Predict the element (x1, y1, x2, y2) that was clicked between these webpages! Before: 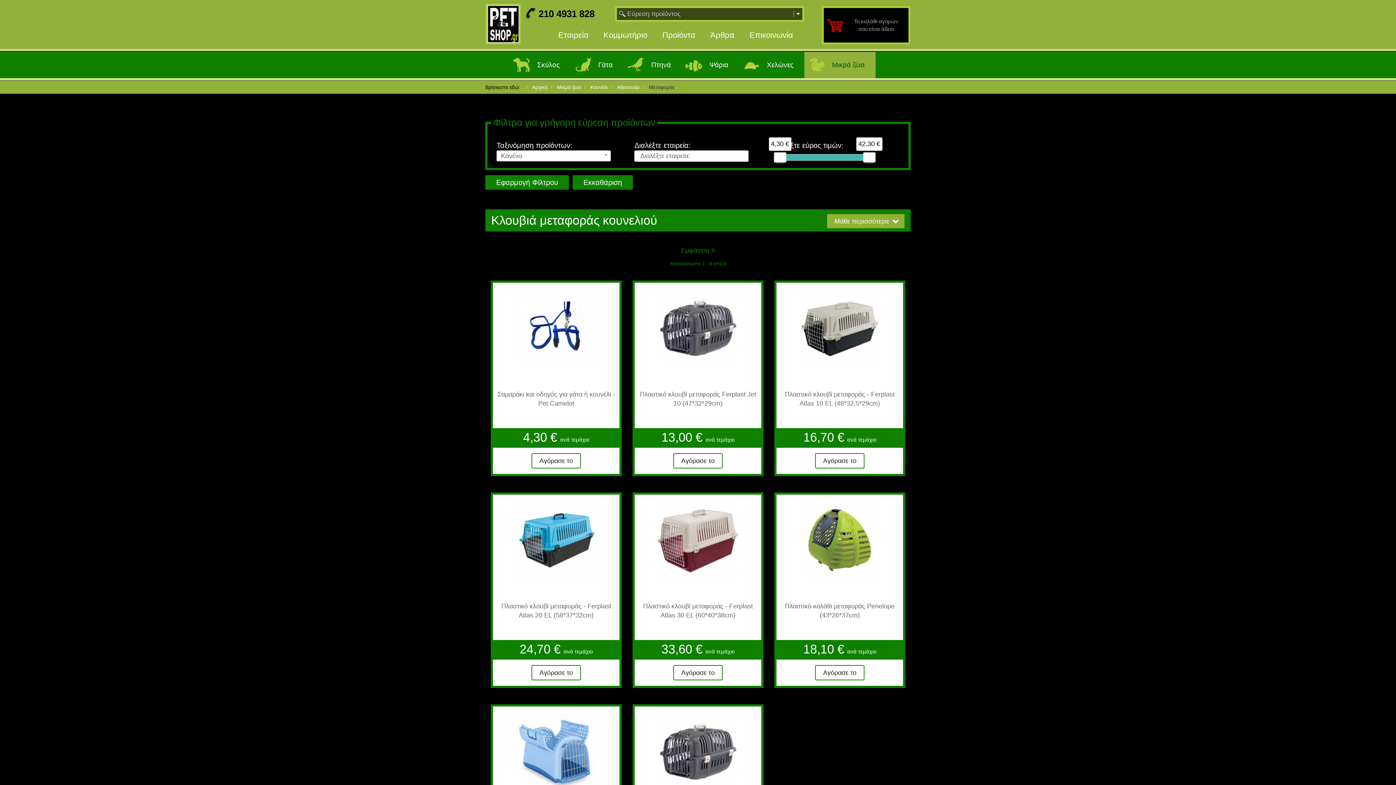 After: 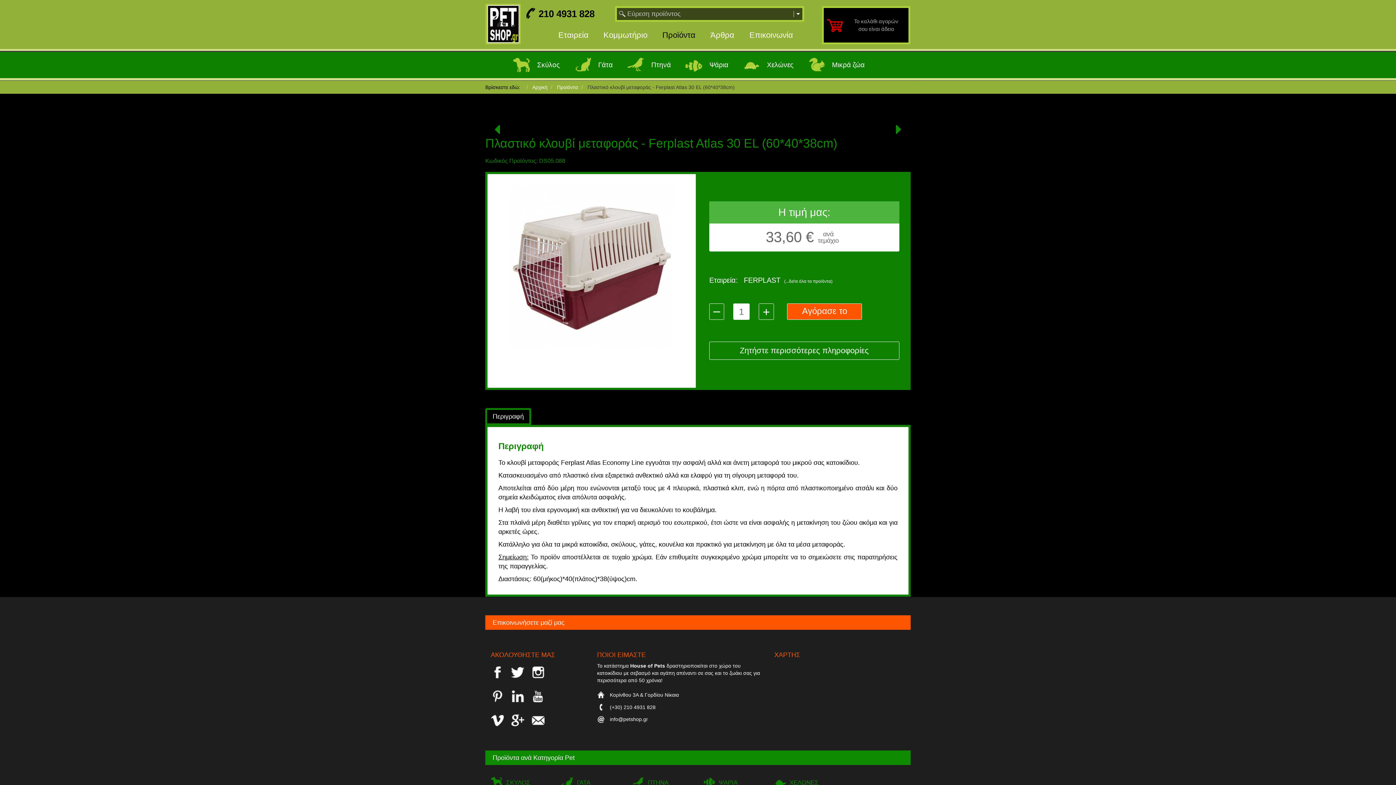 Action: bbox: (634, 582, 761, 640) label: Πλαστικό κλουβί μεταφοράς - Ferplast Atlas 30 EL (60*40*38cm)